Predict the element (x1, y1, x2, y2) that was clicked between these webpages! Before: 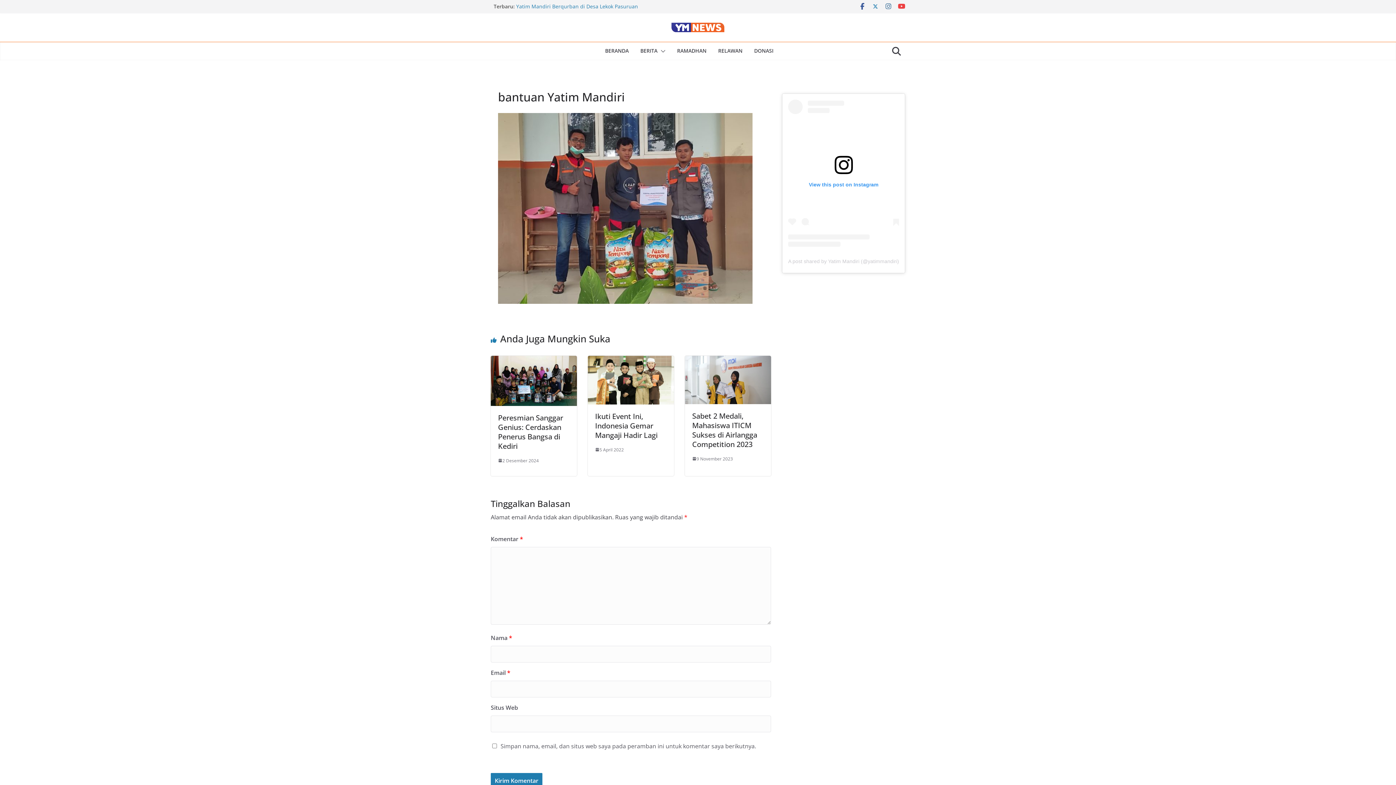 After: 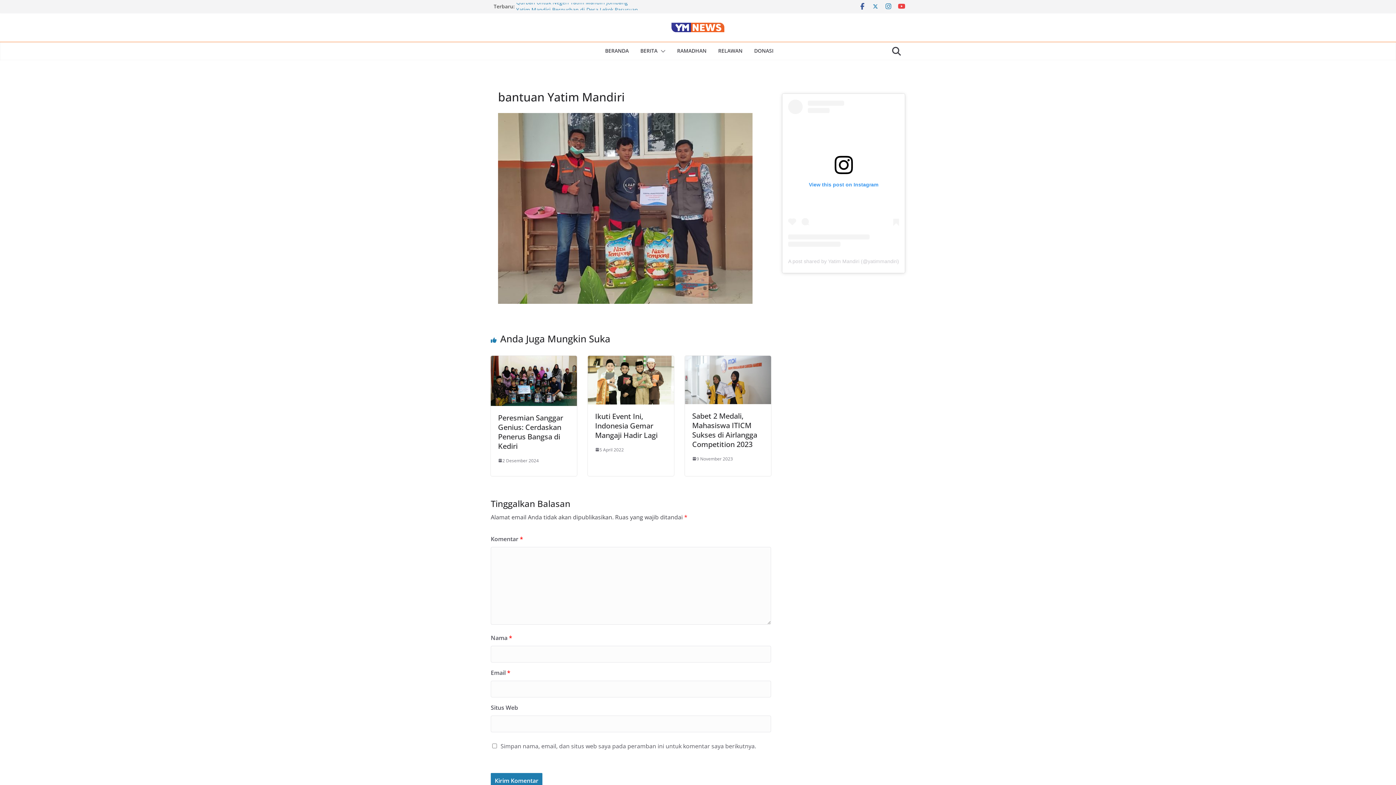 Action: bbox: (885, 2, 892, 10)